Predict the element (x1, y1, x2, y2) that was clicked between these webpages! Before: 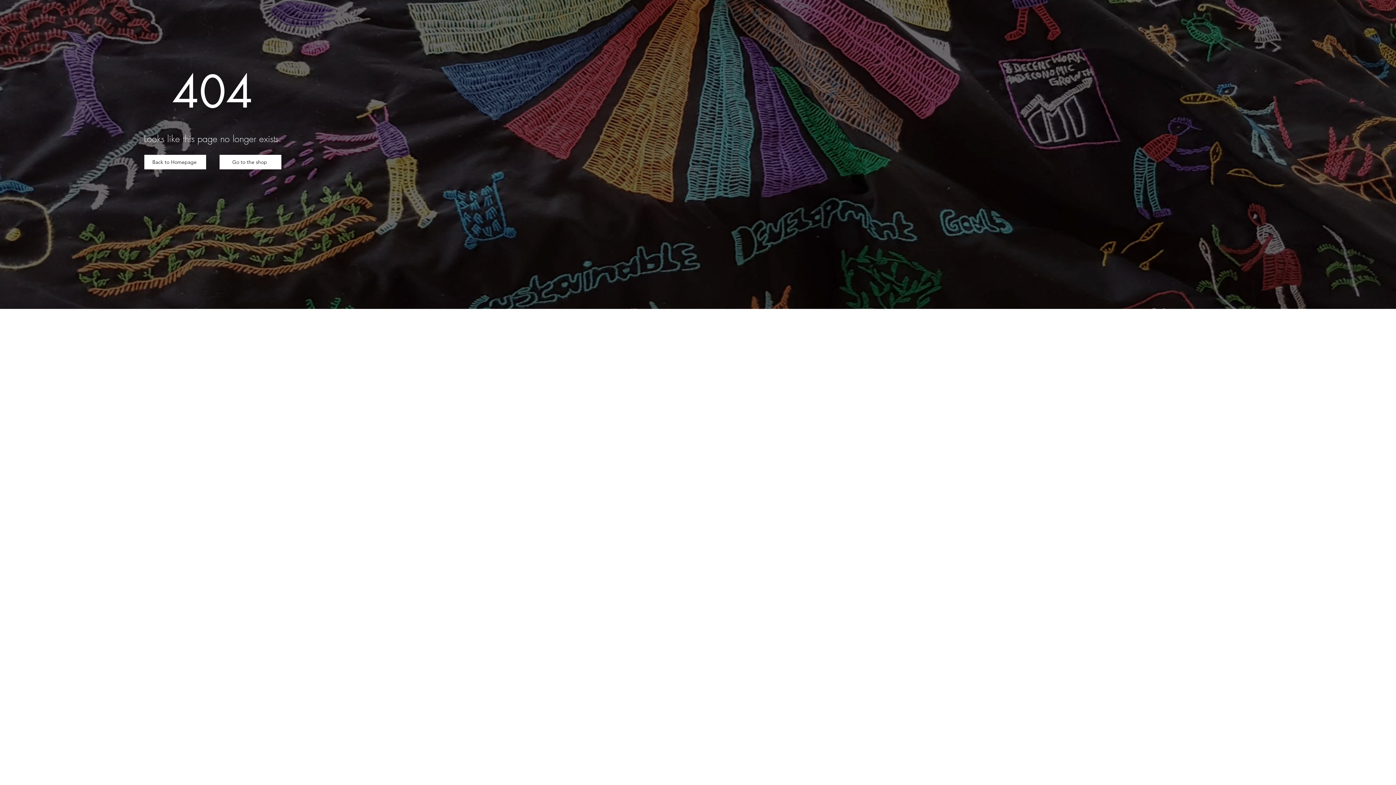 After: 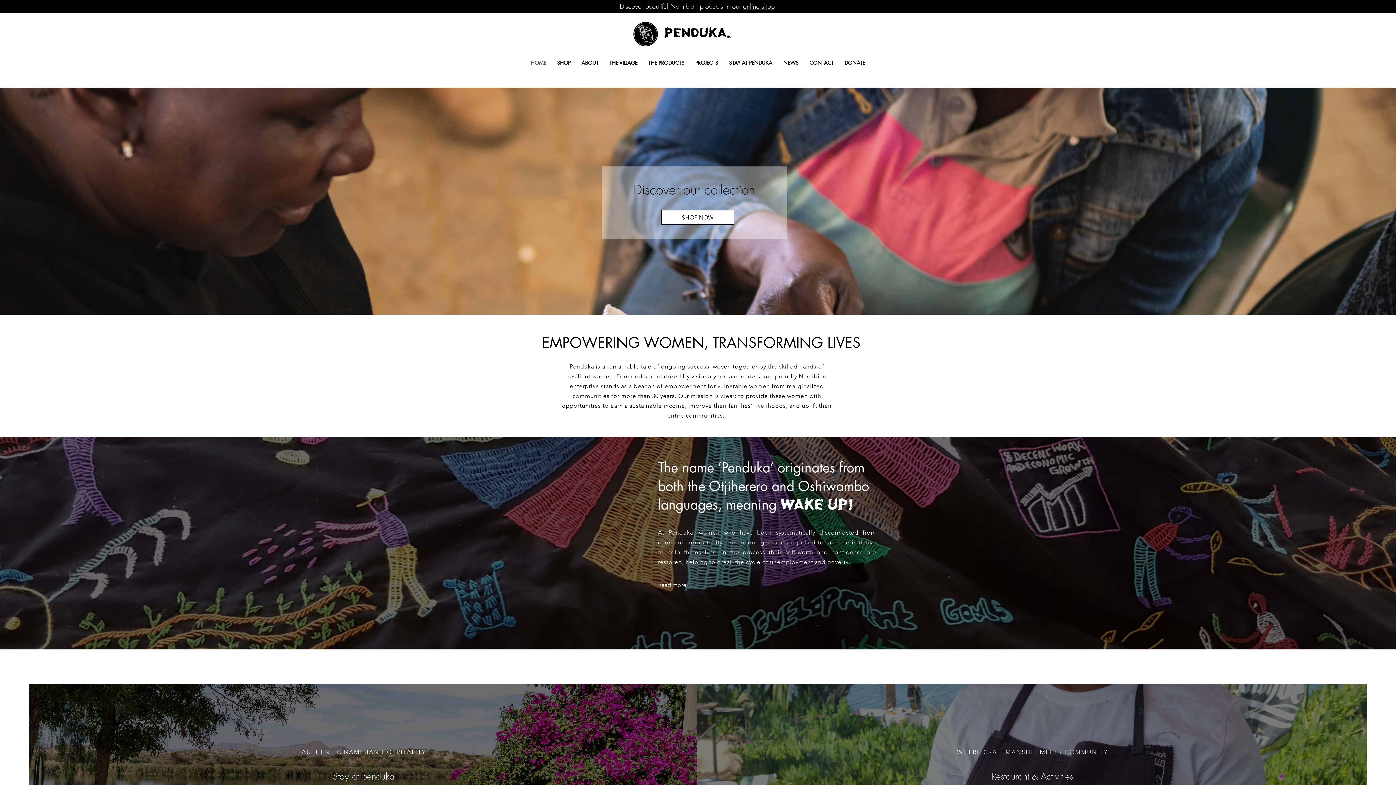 Action: bbox: (144, 154, 206, 169) label: Back to Homepage